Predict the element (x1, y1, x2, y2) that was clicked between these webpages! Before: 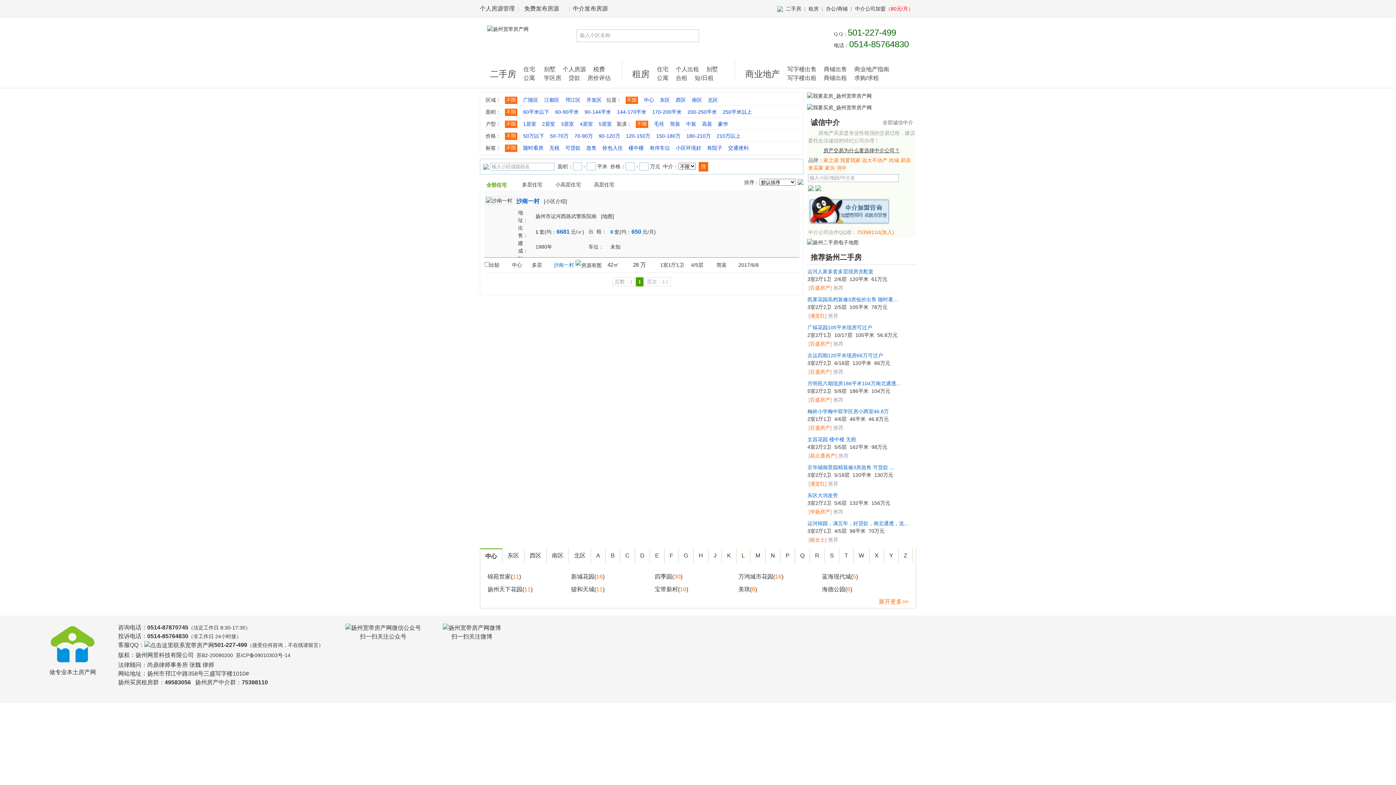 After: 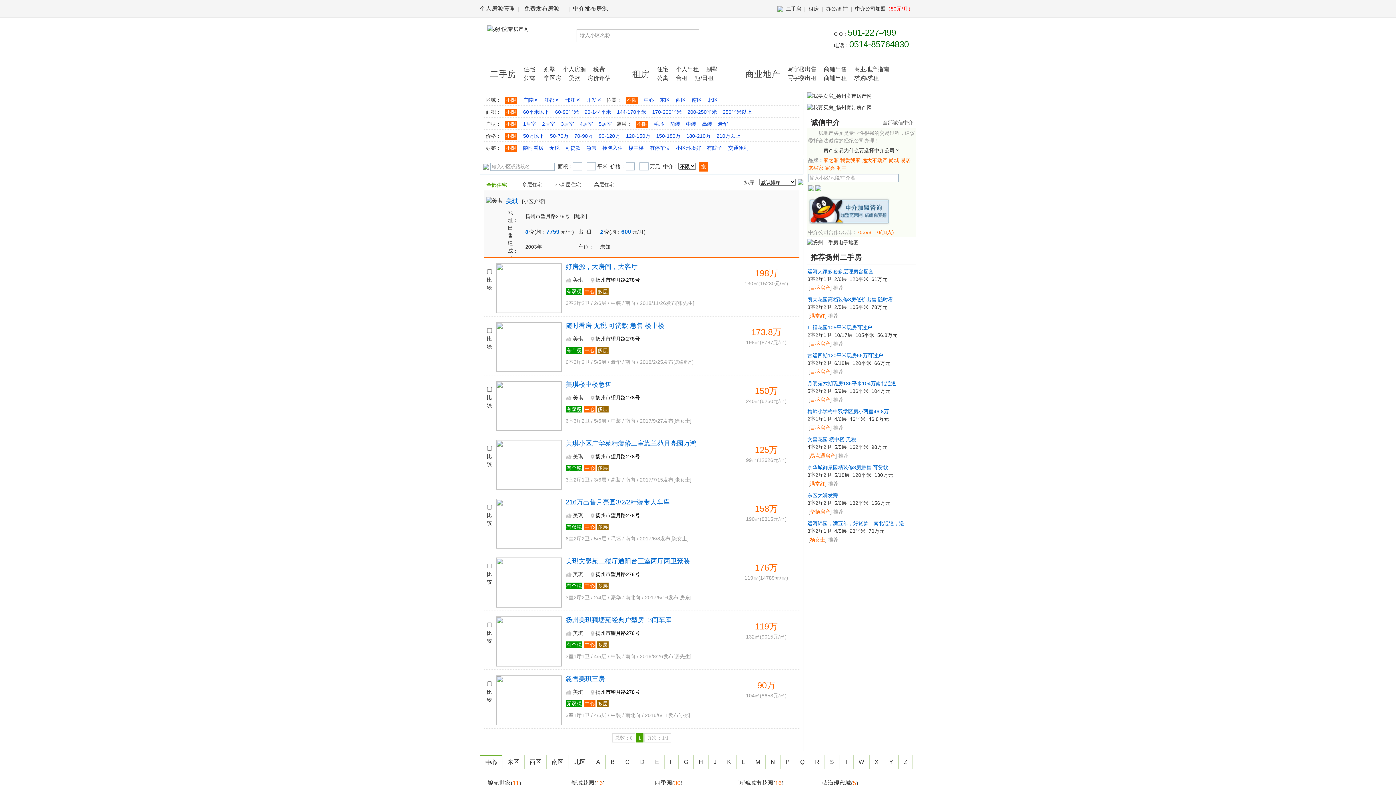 Action: bbox: (752, 586, 755, 592) label: 8